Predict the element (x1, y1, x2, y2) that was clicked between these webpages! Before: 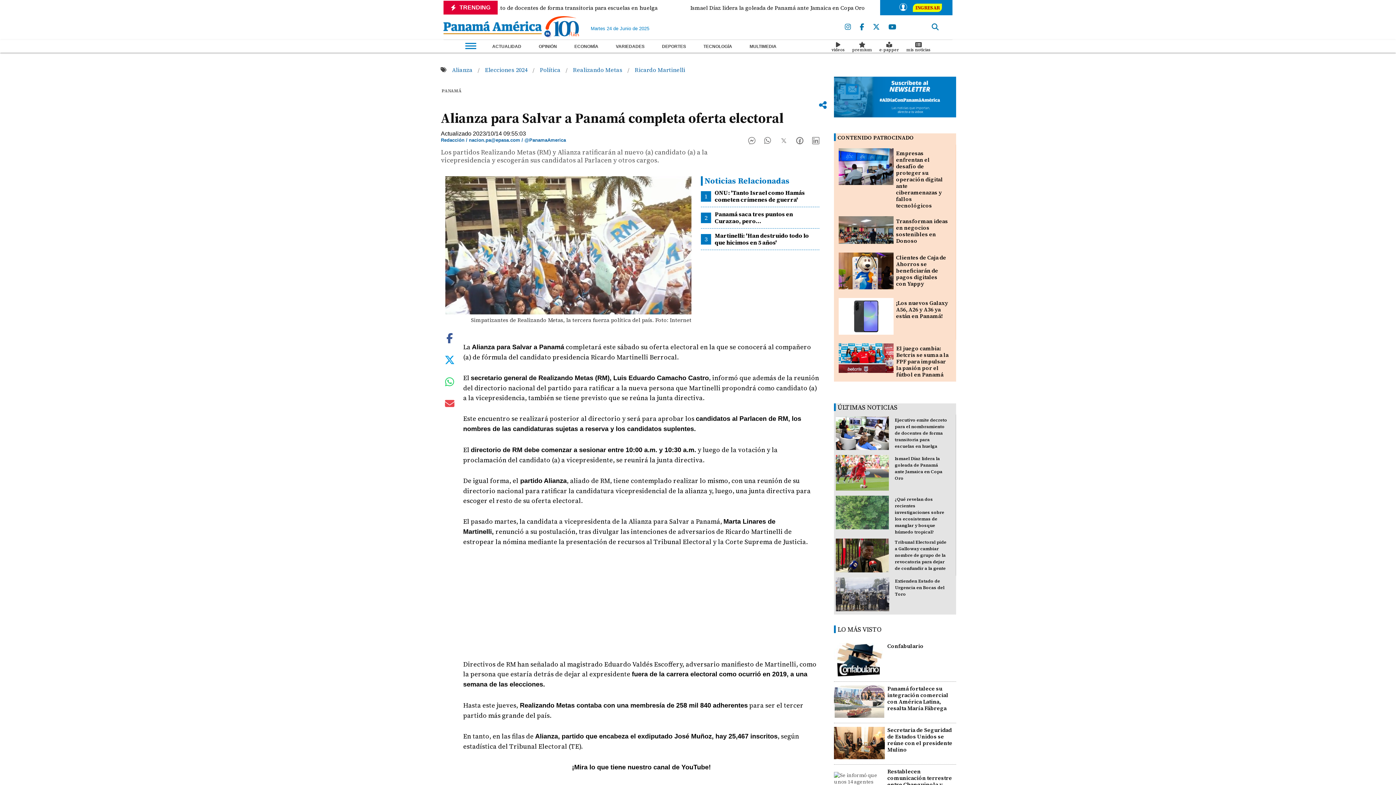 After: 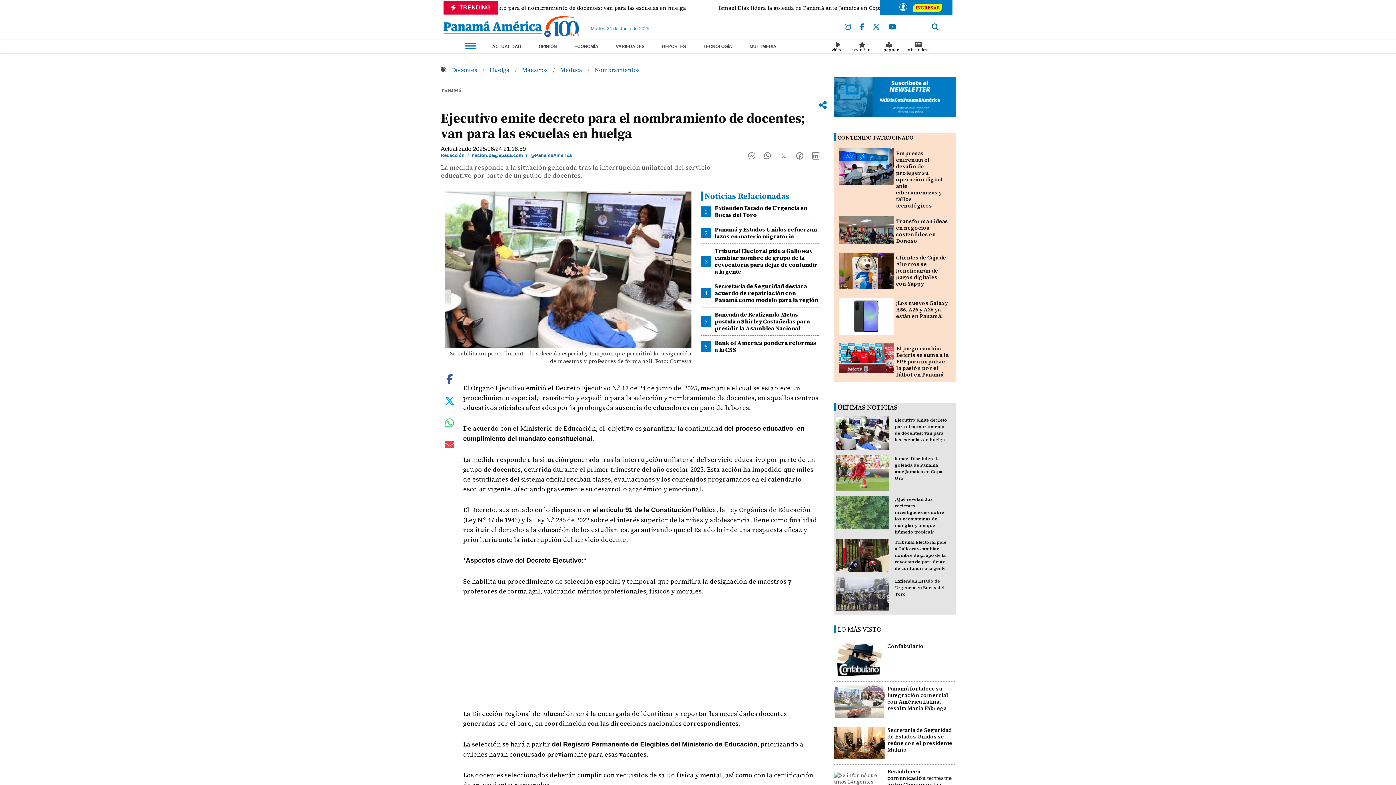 Action: bbox: (836, 444, 889, 452)